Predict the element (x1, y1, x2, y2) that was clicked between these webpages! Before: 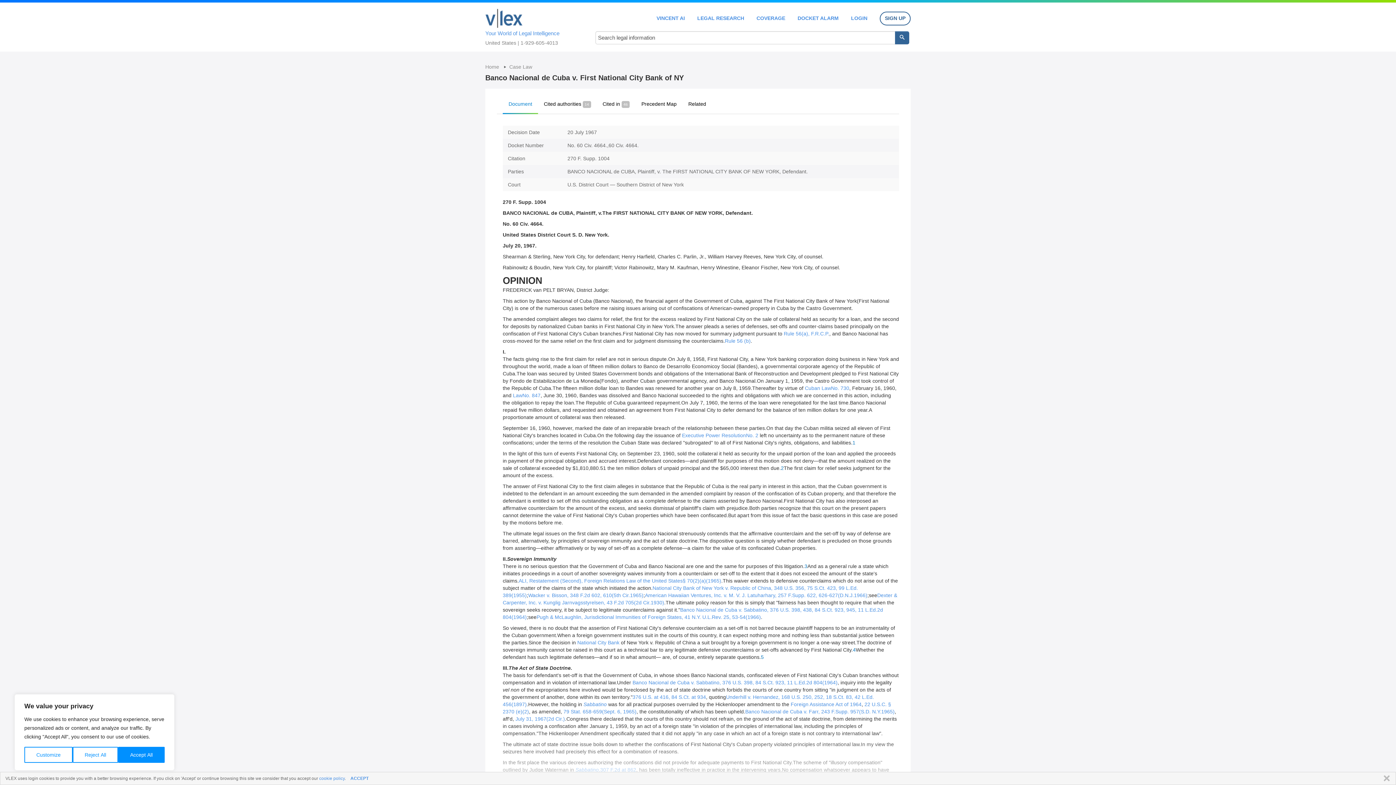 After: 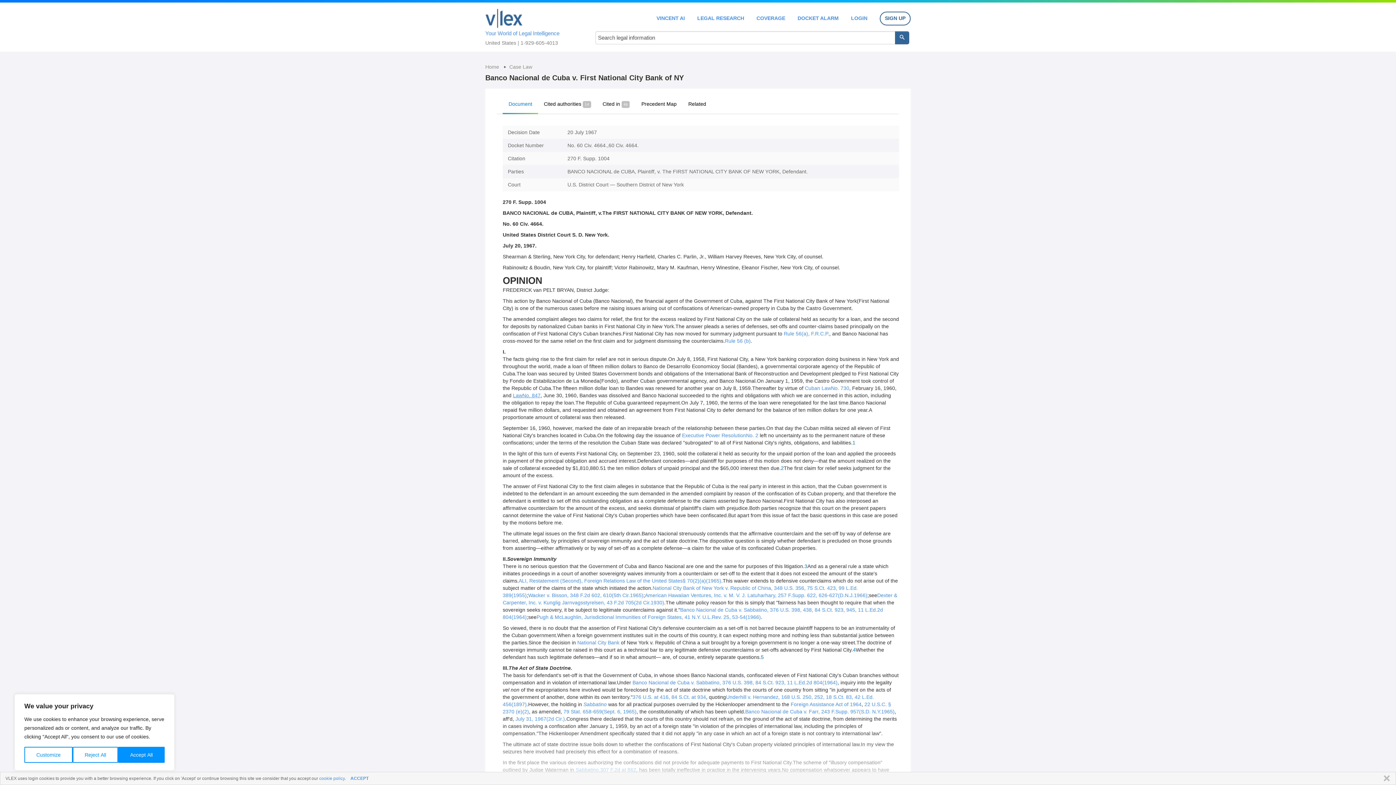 Action: label: LawNo. 847 bbox: (513, 392, 540, 398)